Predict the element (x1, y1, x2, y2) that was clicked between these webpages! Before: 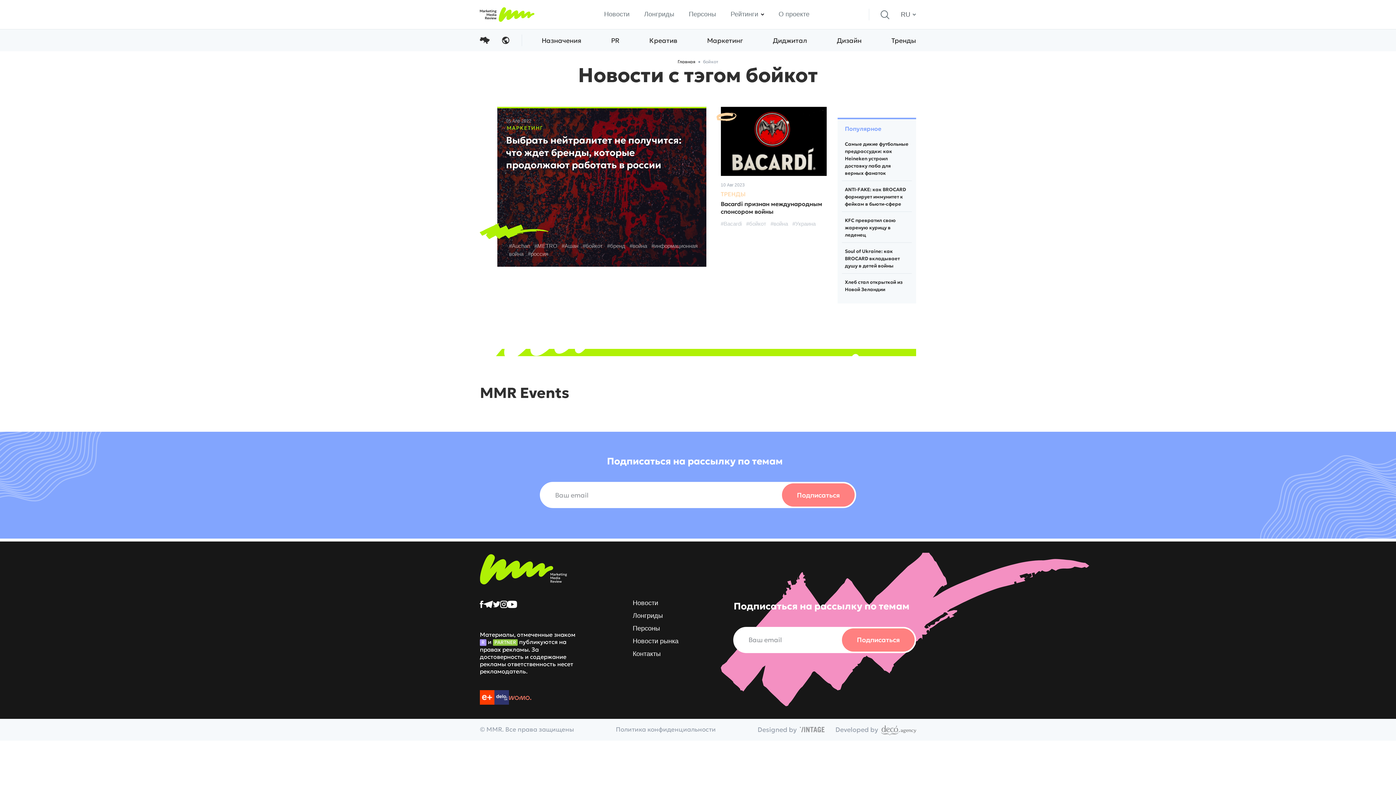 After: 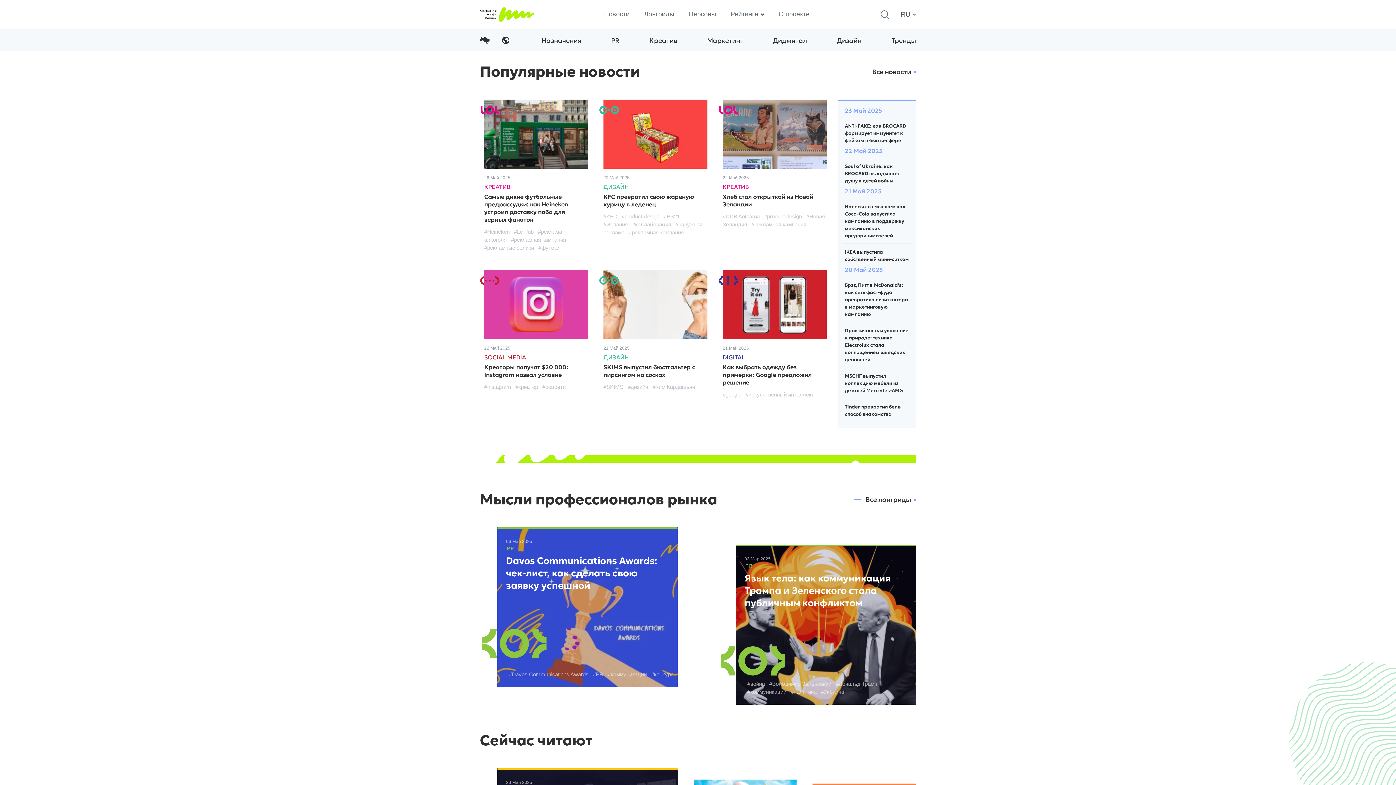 Action: bbox: (480, 554, 567, 586) label: Главная